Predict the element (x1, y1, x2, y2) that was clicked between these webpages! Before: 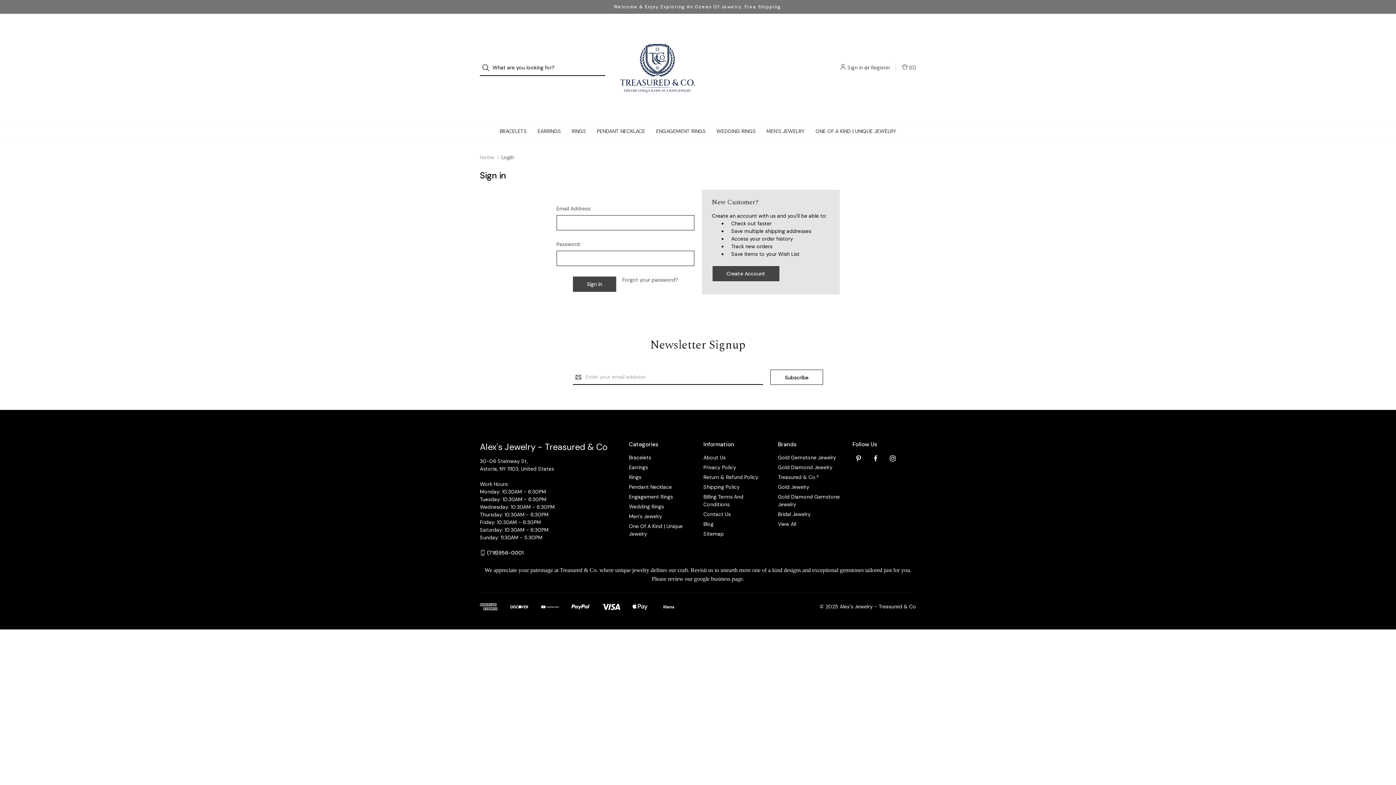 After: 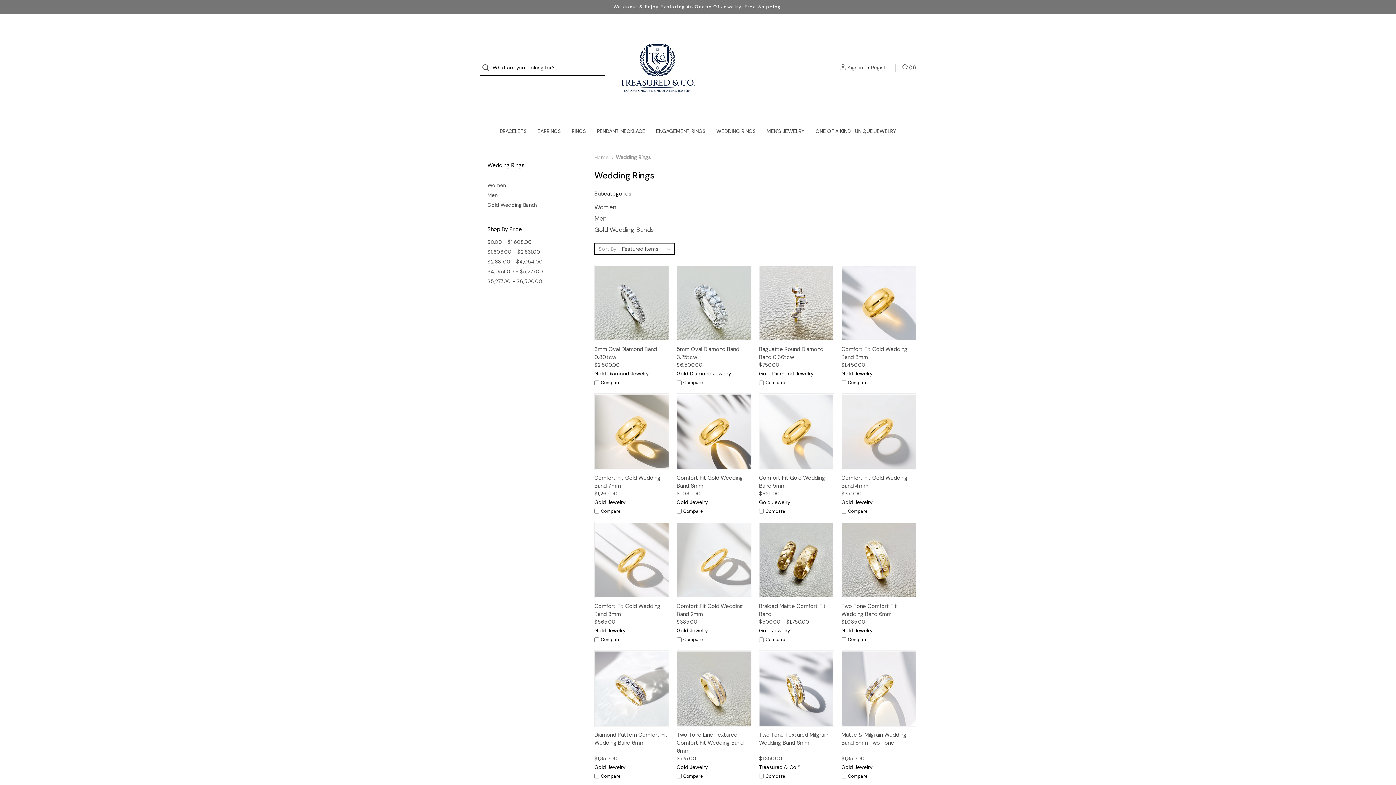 Action: bbox: (711, 122, 761, 140) label: Wedding Rings